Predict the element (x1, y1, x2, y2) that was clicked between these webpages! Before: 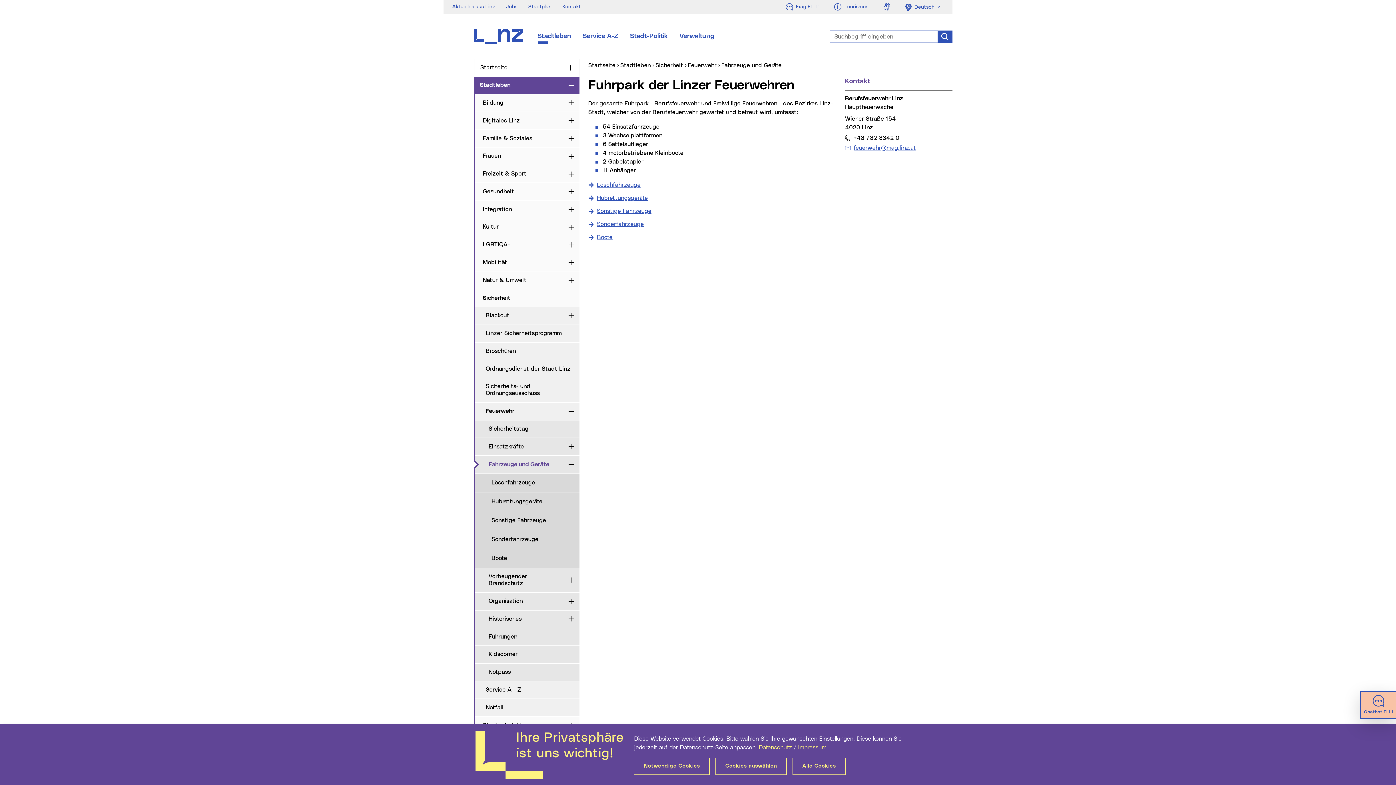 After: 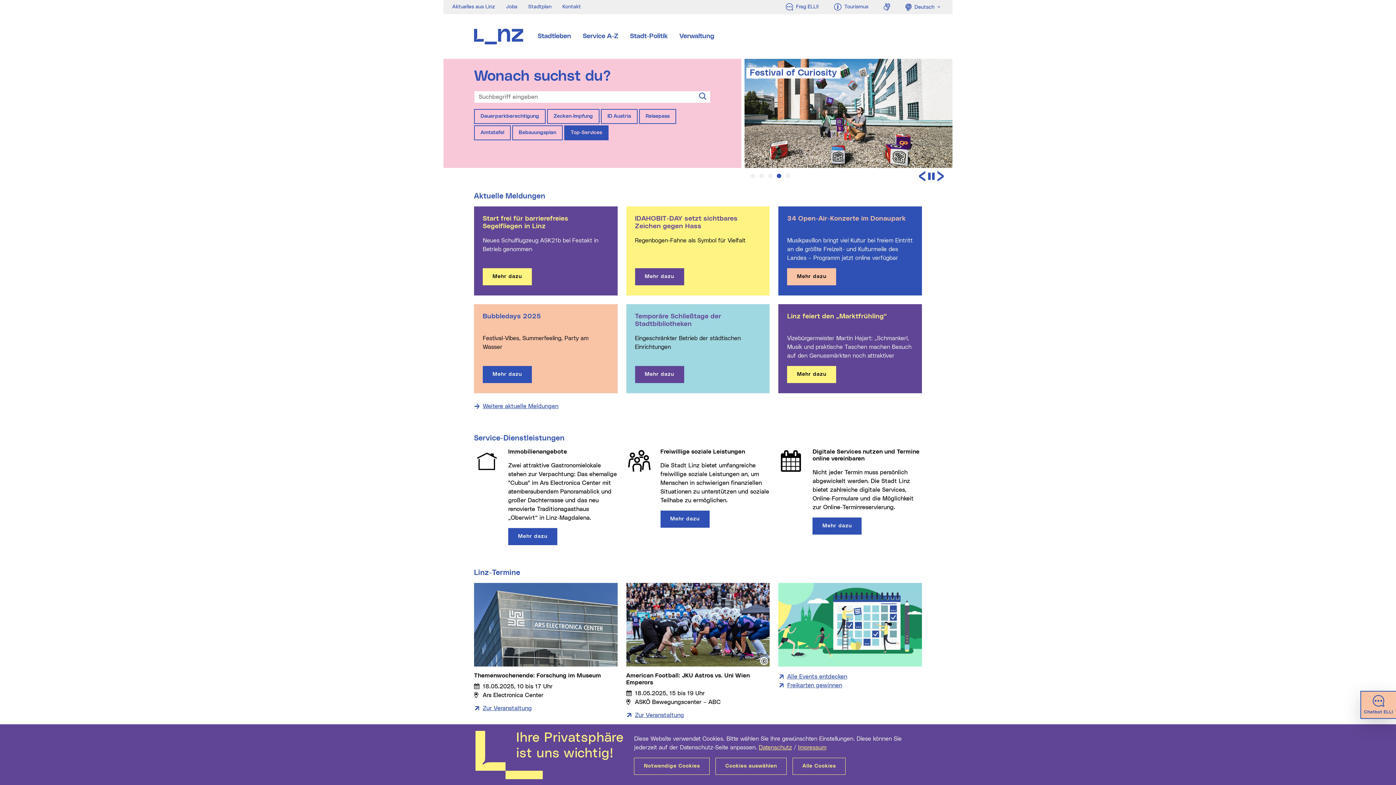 Action: bbox: (474, 59, 565, 76) label: Startseite